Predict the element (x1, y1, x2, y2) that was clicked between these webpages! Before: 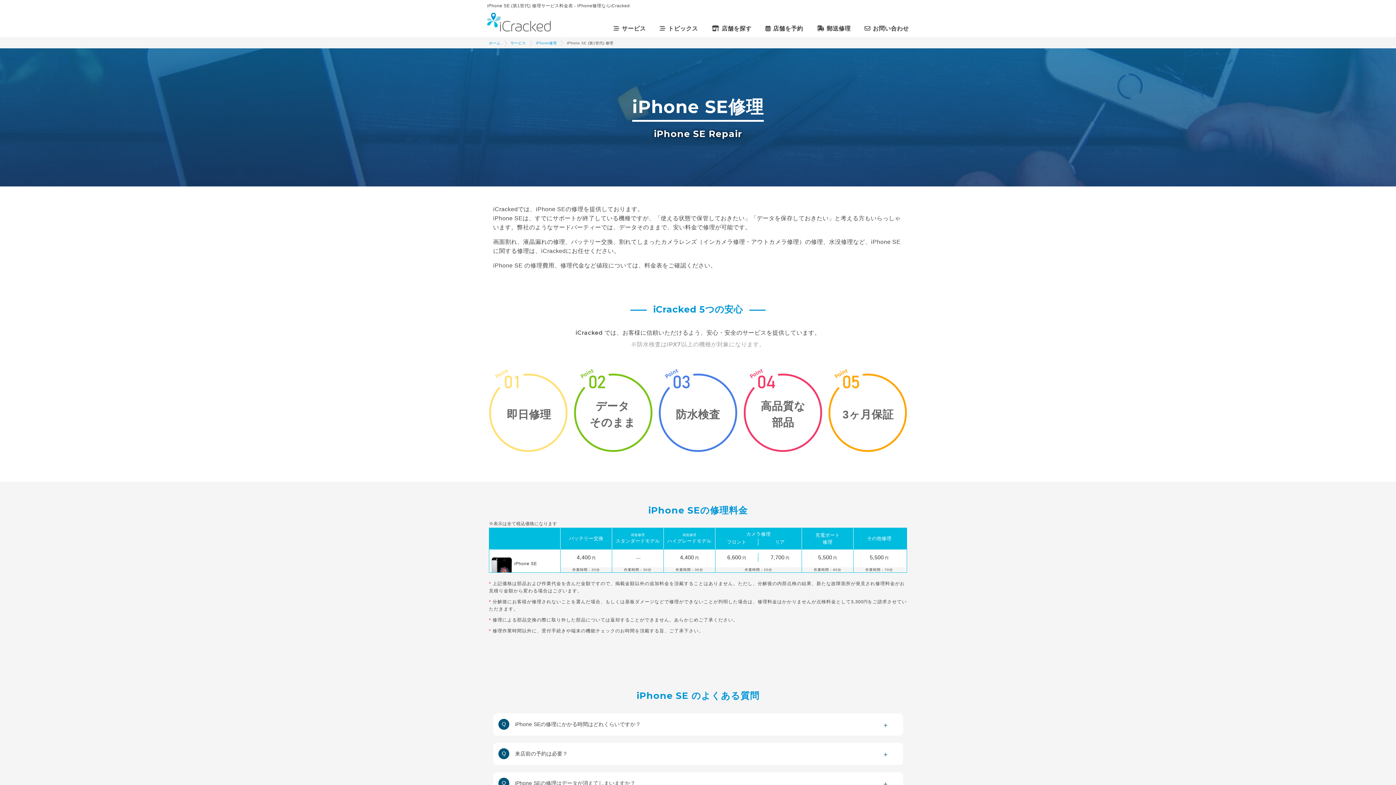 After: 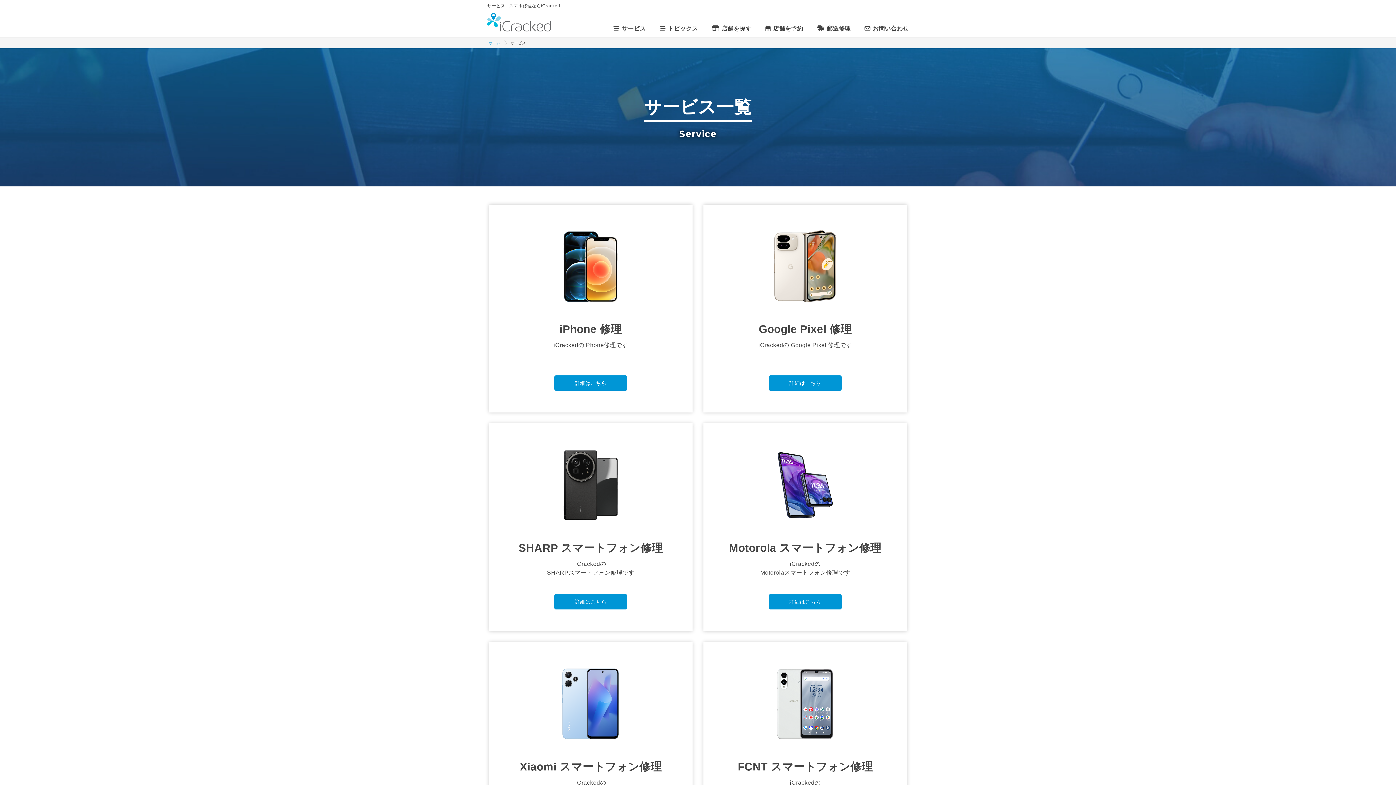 Action: bbox: (615, 25, 645, 31) label: サービス